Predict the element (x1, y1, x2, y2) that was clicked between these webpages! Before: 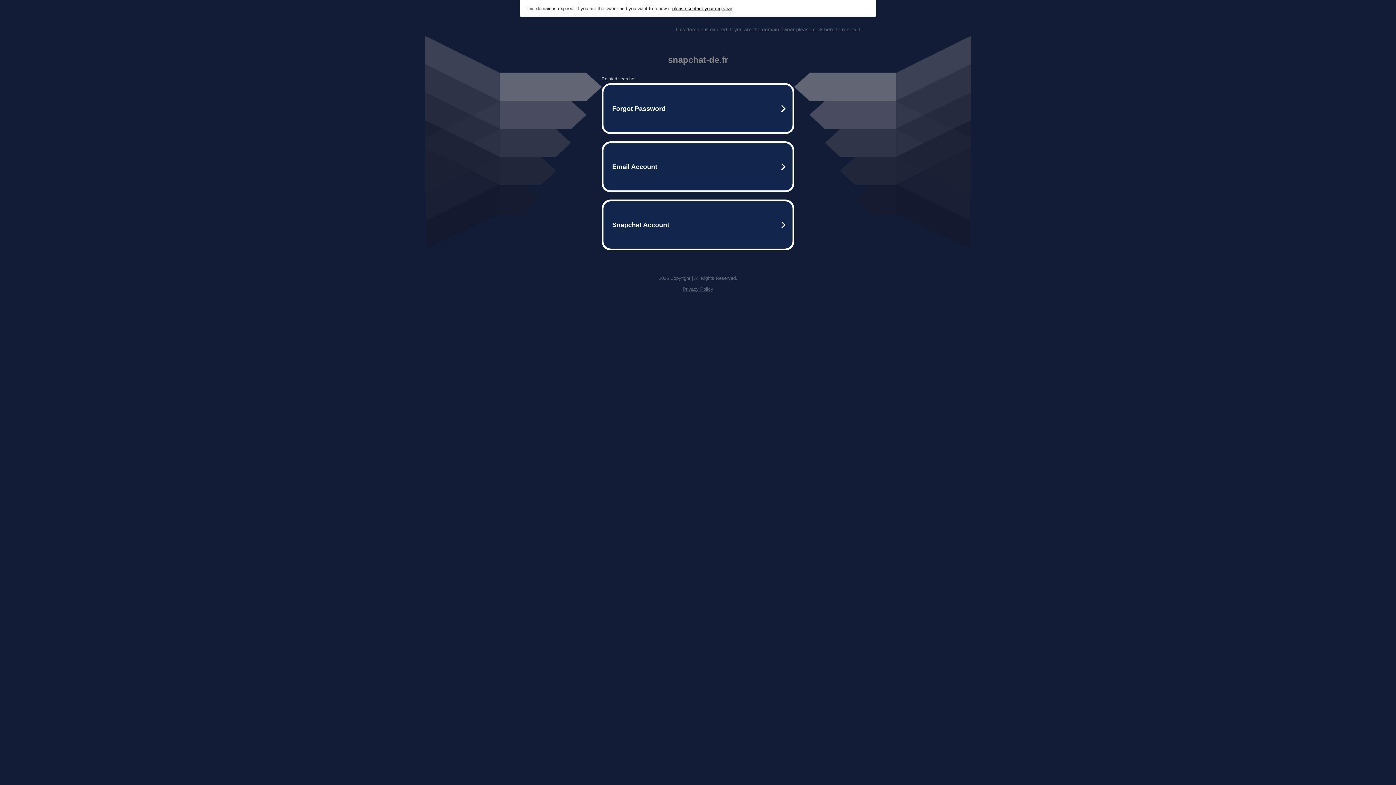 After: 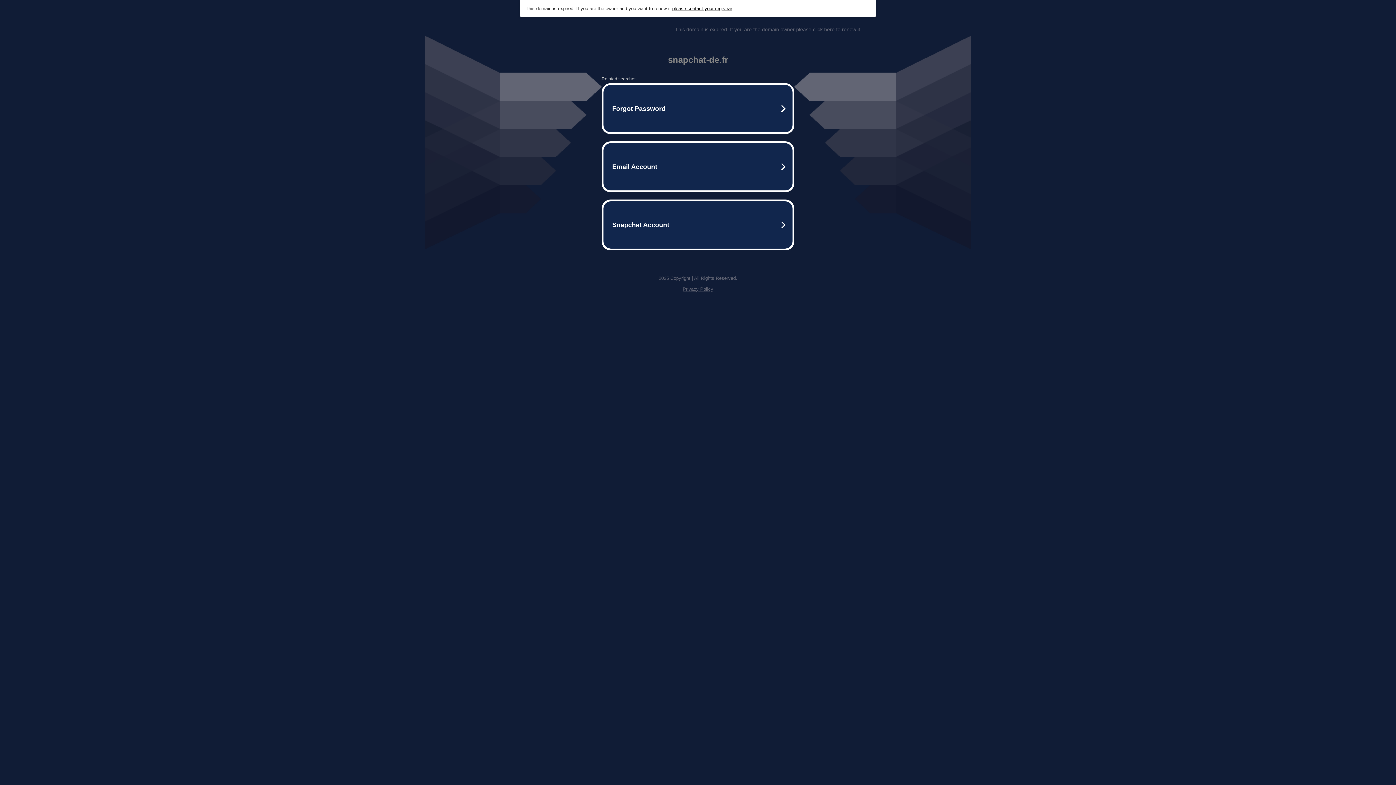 Action: label: please contact your registrar bbox: (672, 5, 732, 11)